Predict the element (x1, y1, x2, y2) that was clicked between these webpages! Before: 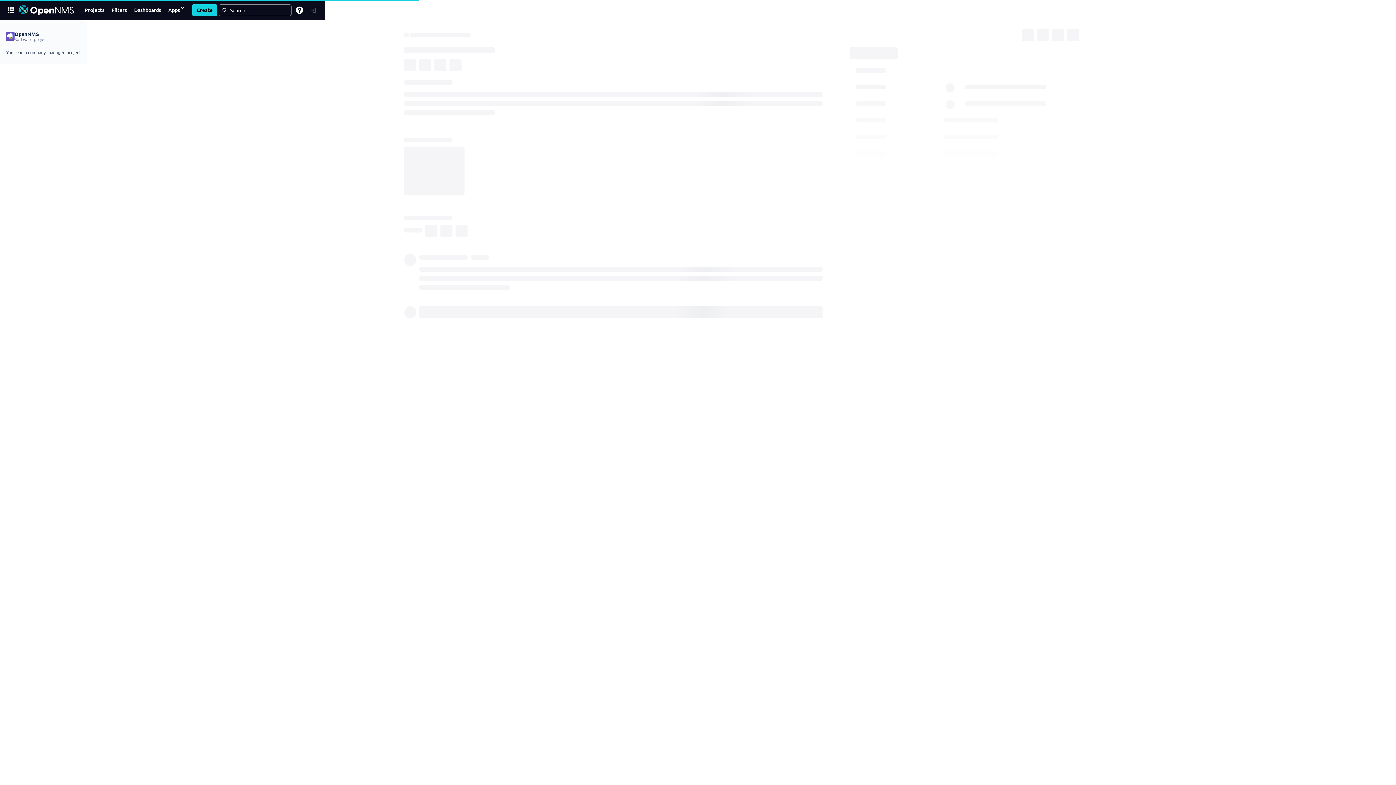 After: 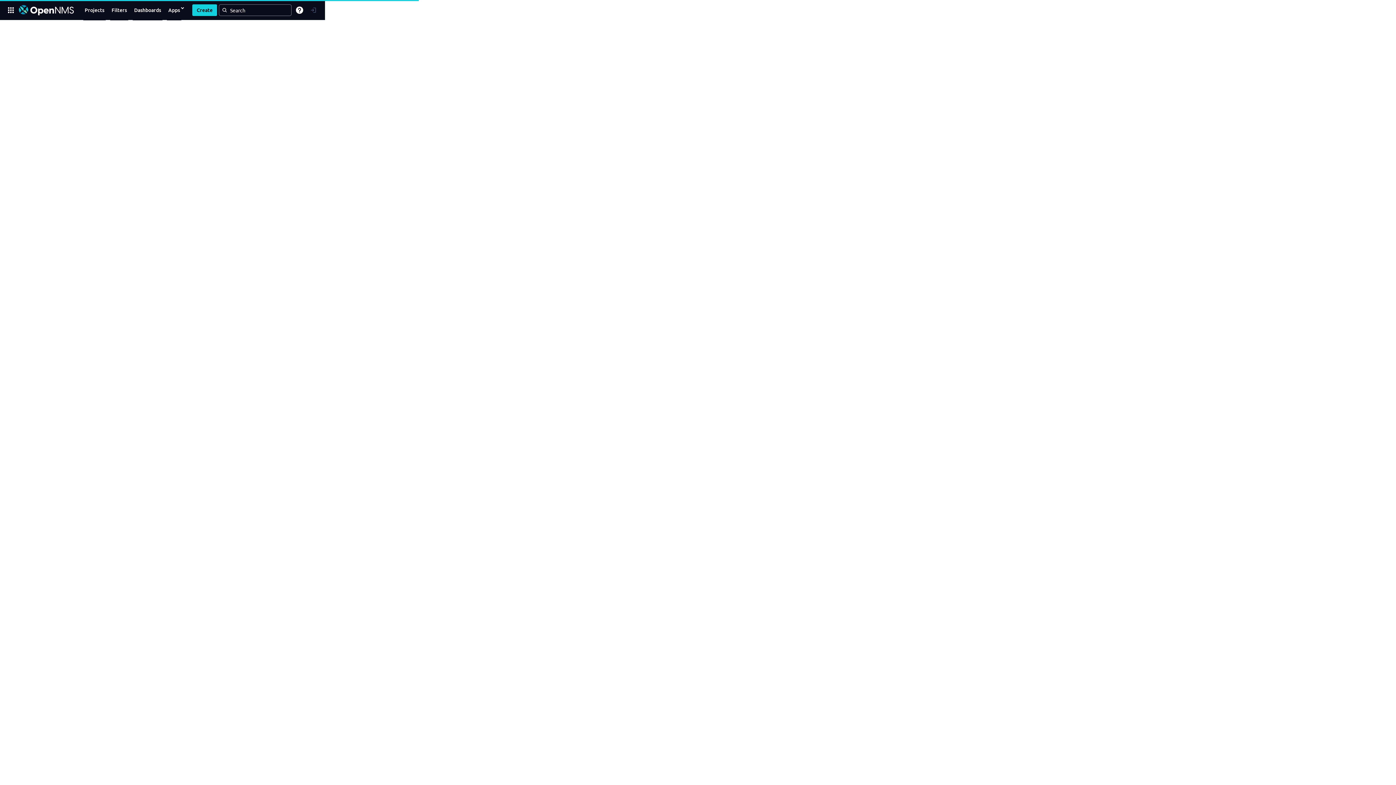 Action: bbox: (17, 3, 75, 16)